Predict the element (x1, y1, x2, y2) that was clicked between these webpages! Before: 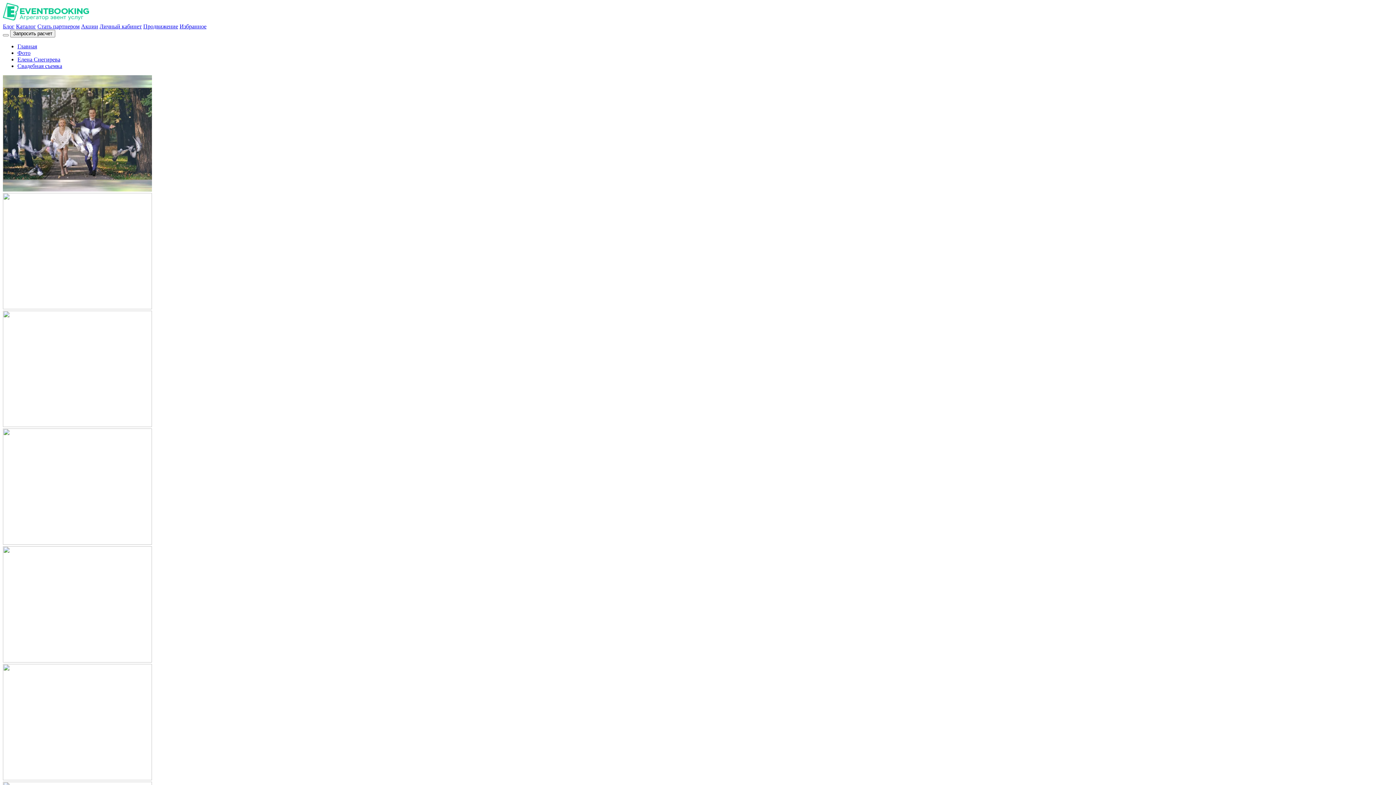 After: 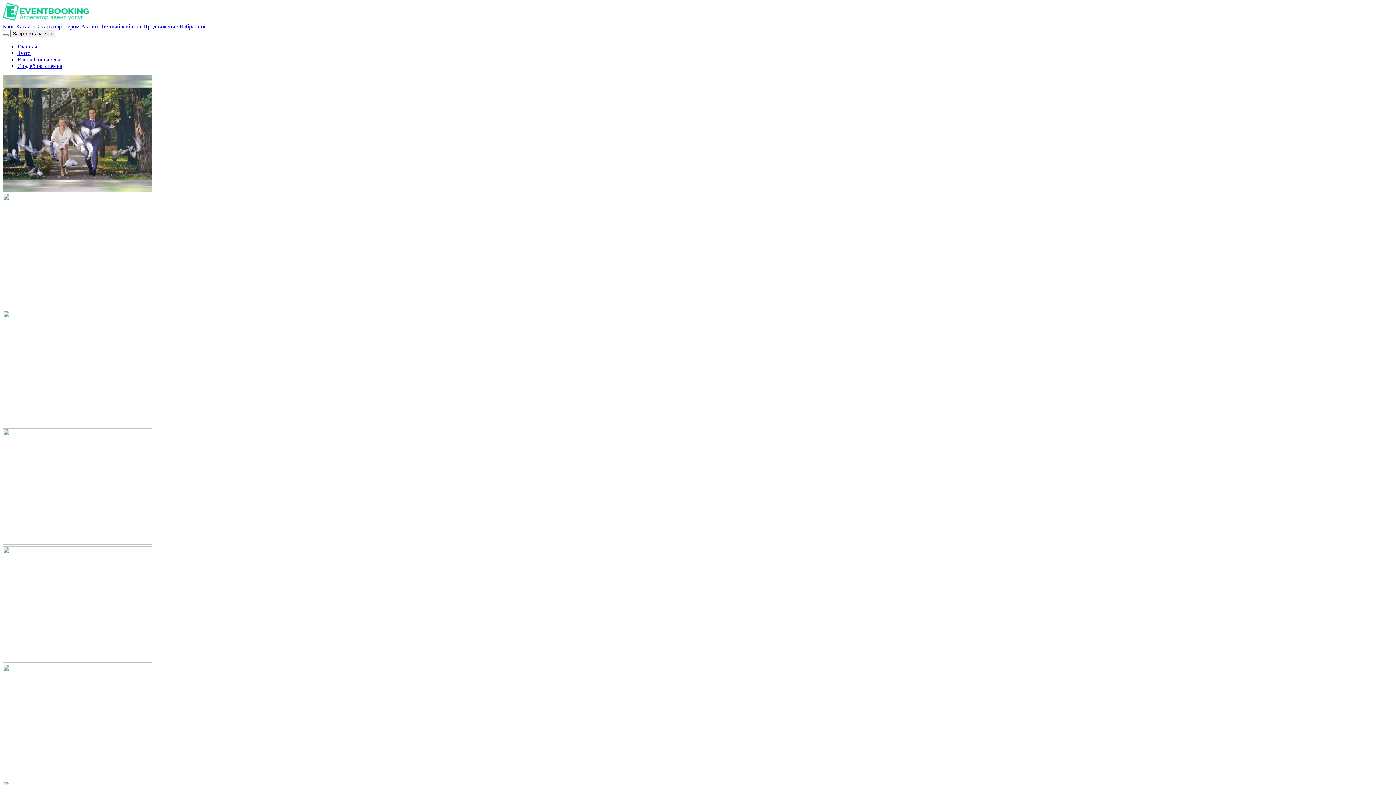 Action: label: Свадебная съемка bbox: (17, 62, 62, 69)